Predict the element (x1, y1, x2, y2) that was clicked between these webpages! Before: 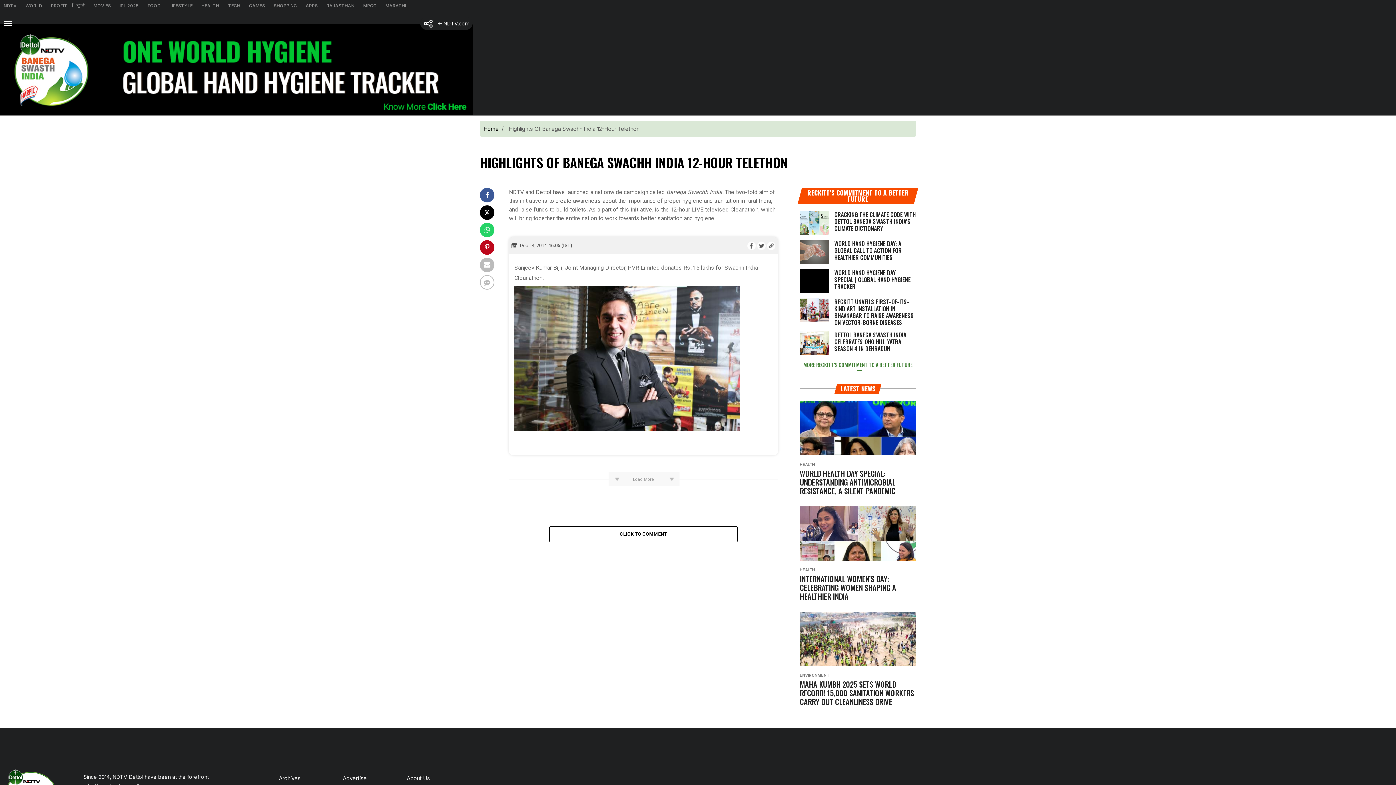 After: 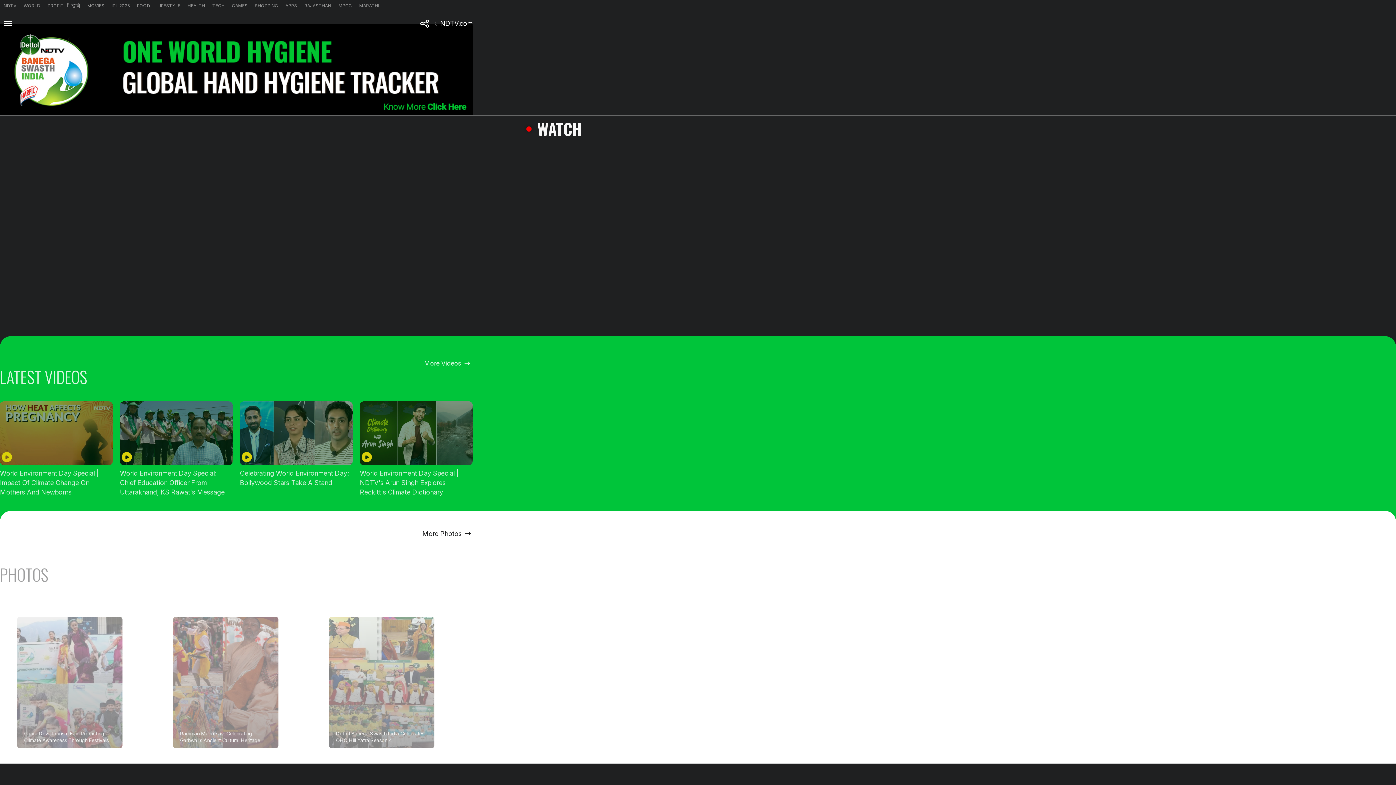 Action: bbox: (483, 125, 506, 132) label: Home/